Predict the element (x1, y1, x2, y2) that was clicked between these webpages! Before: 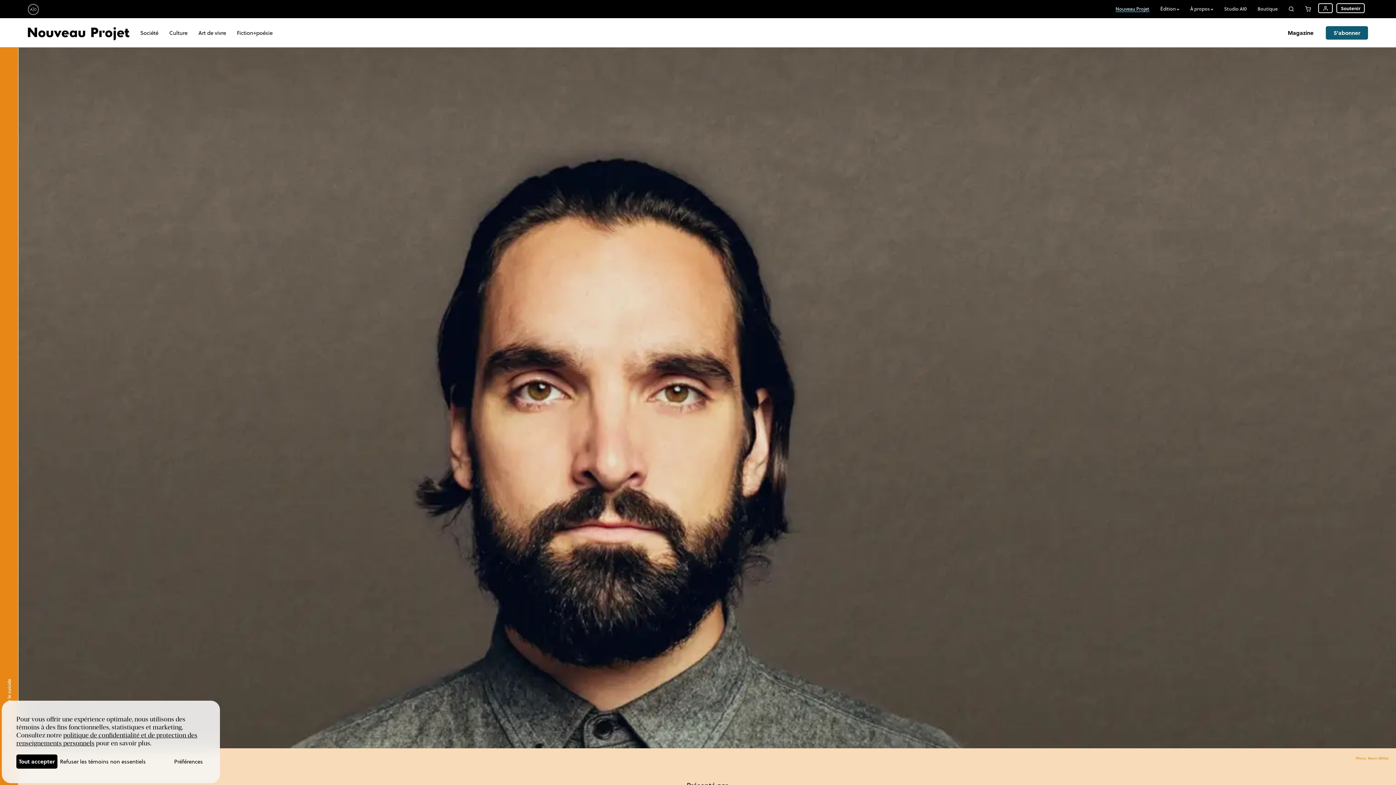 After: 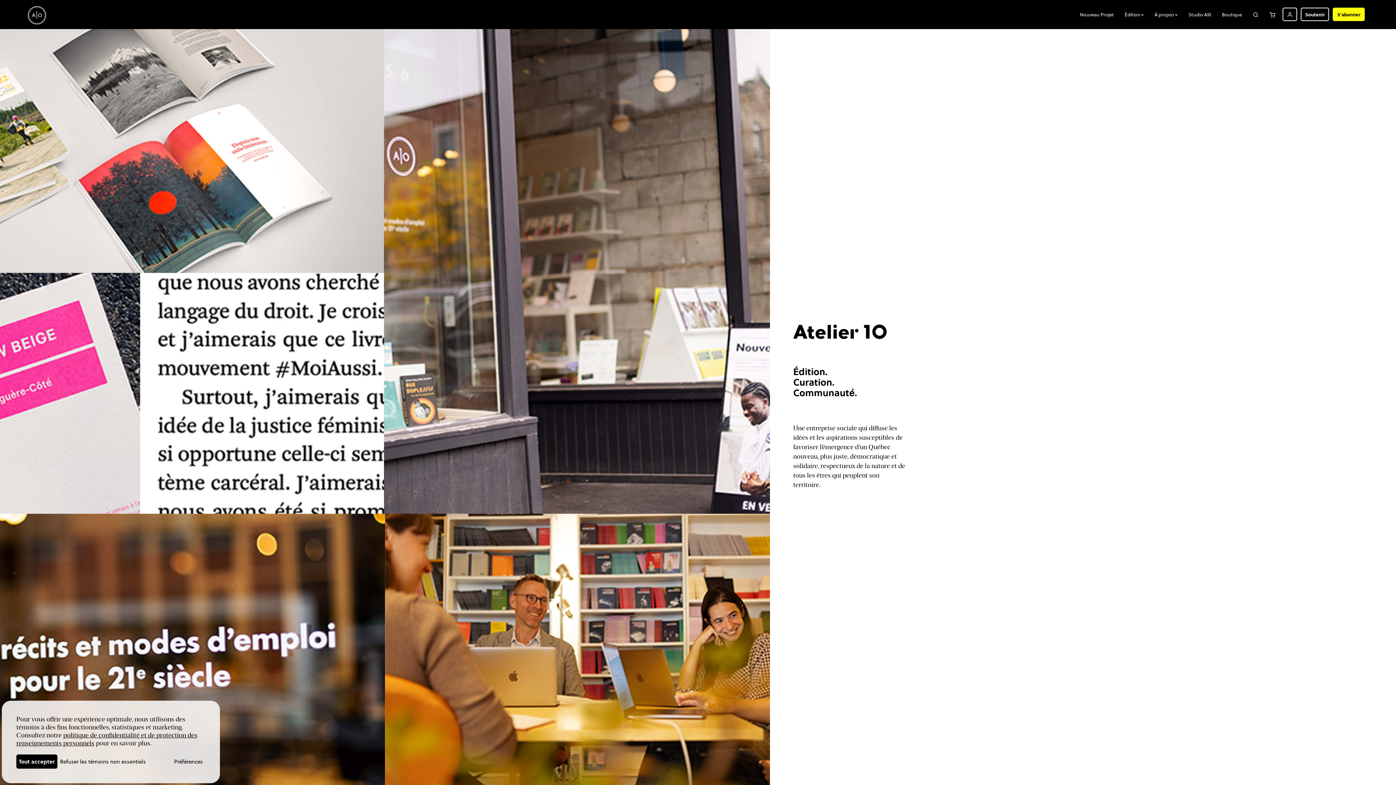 Action: label: Atelier 10 bbox: (27, 0, 46, 18)